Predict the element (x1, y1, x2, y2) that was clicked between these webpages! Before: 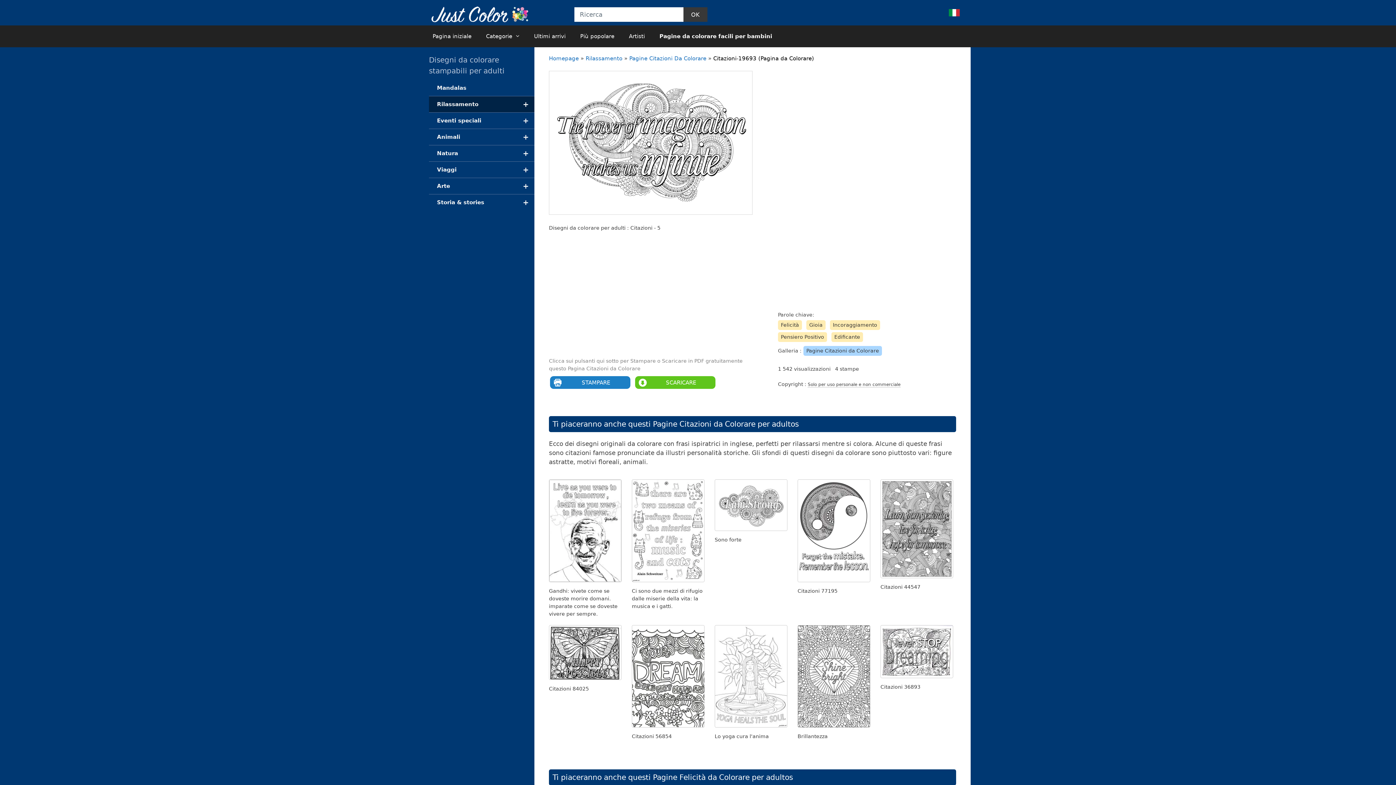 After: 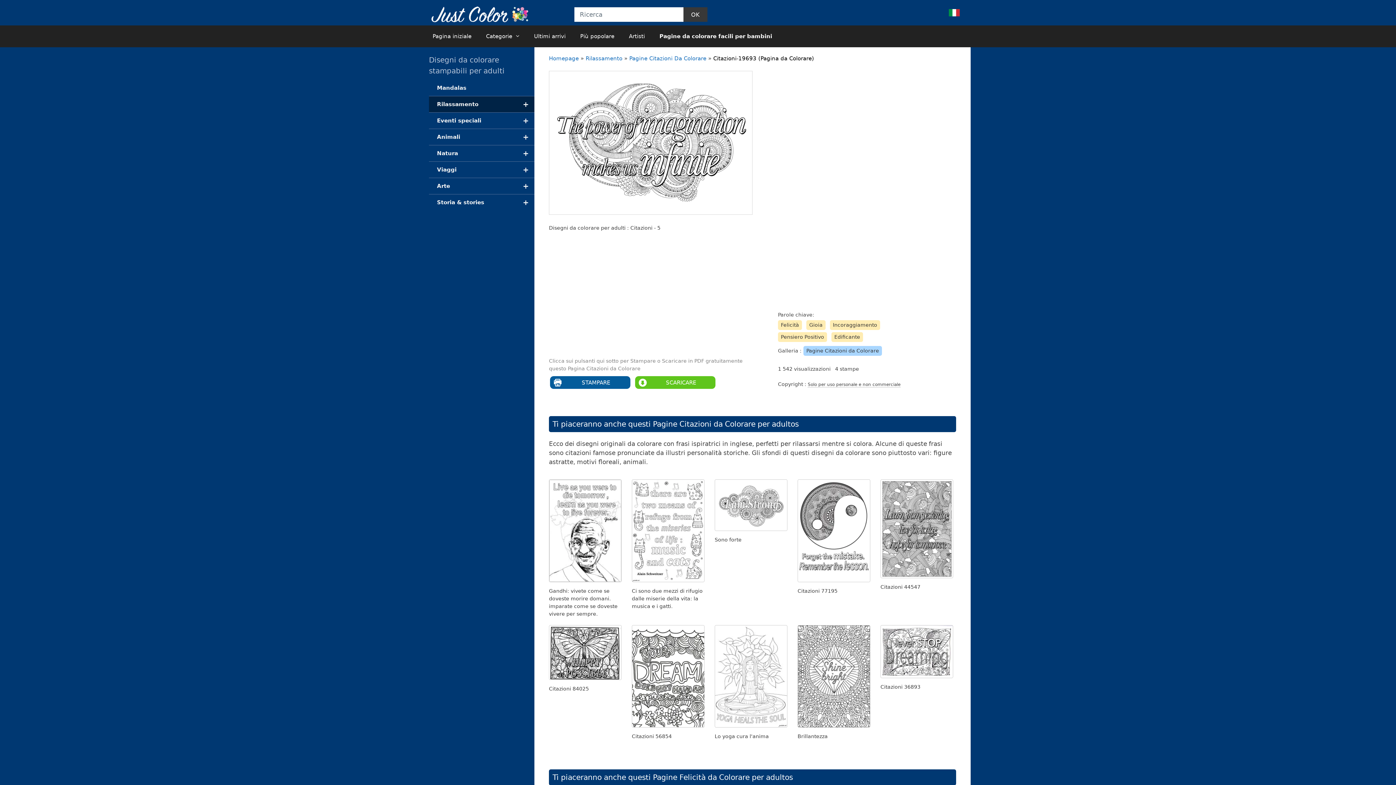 Action: bbox: (550, 376, 630, 389) label: STAMPARE